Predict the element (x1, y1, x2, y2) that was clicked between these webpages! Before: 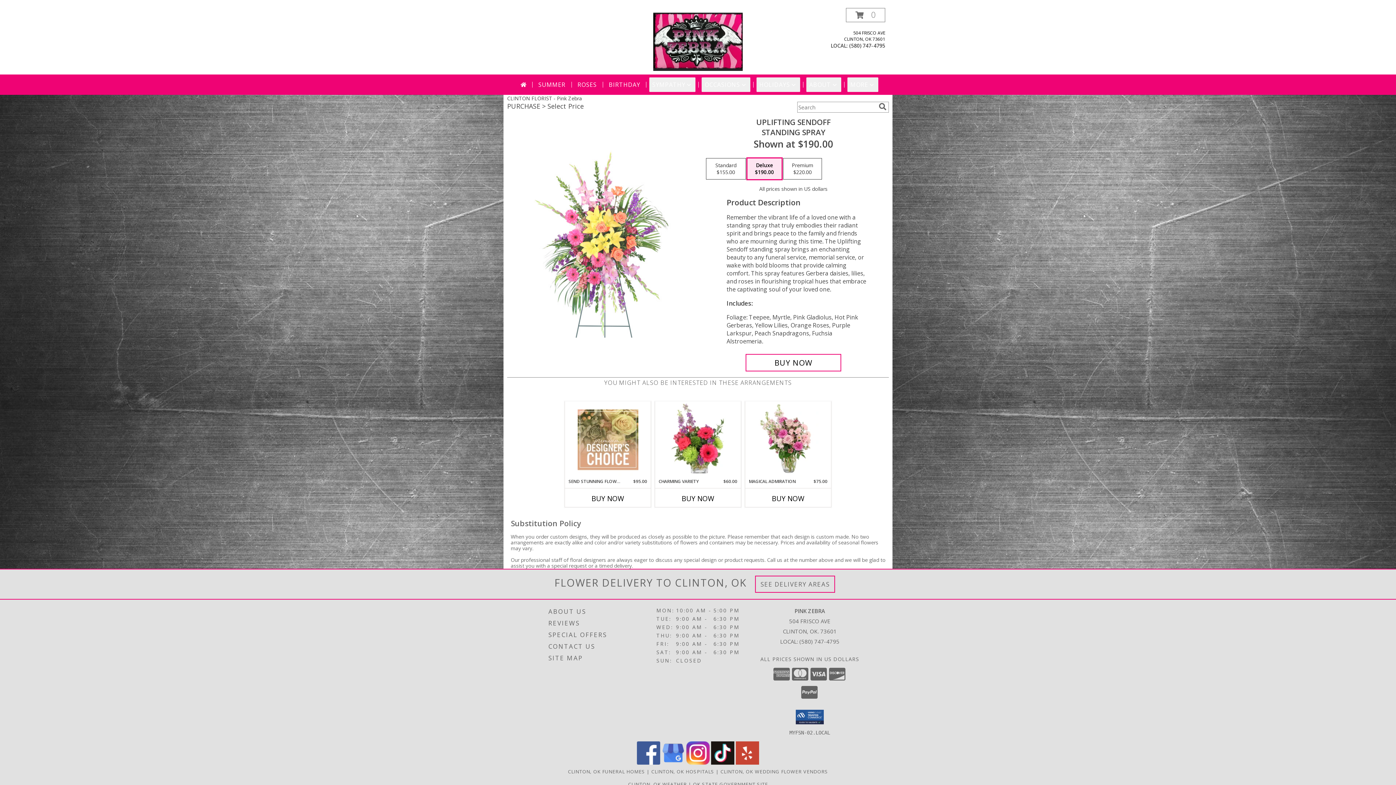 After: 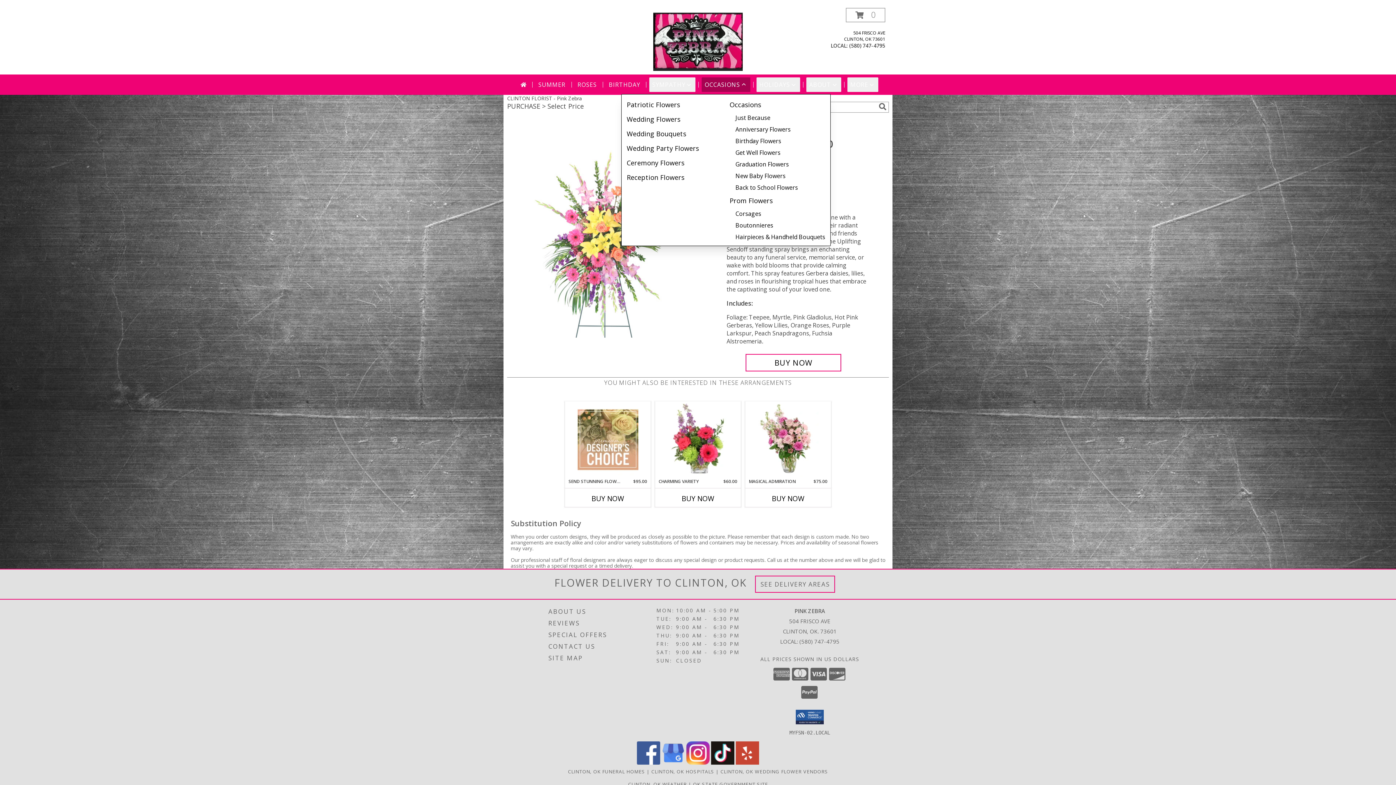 Action: bbox: (701, 77, 750, 92) label: OCCASIONS